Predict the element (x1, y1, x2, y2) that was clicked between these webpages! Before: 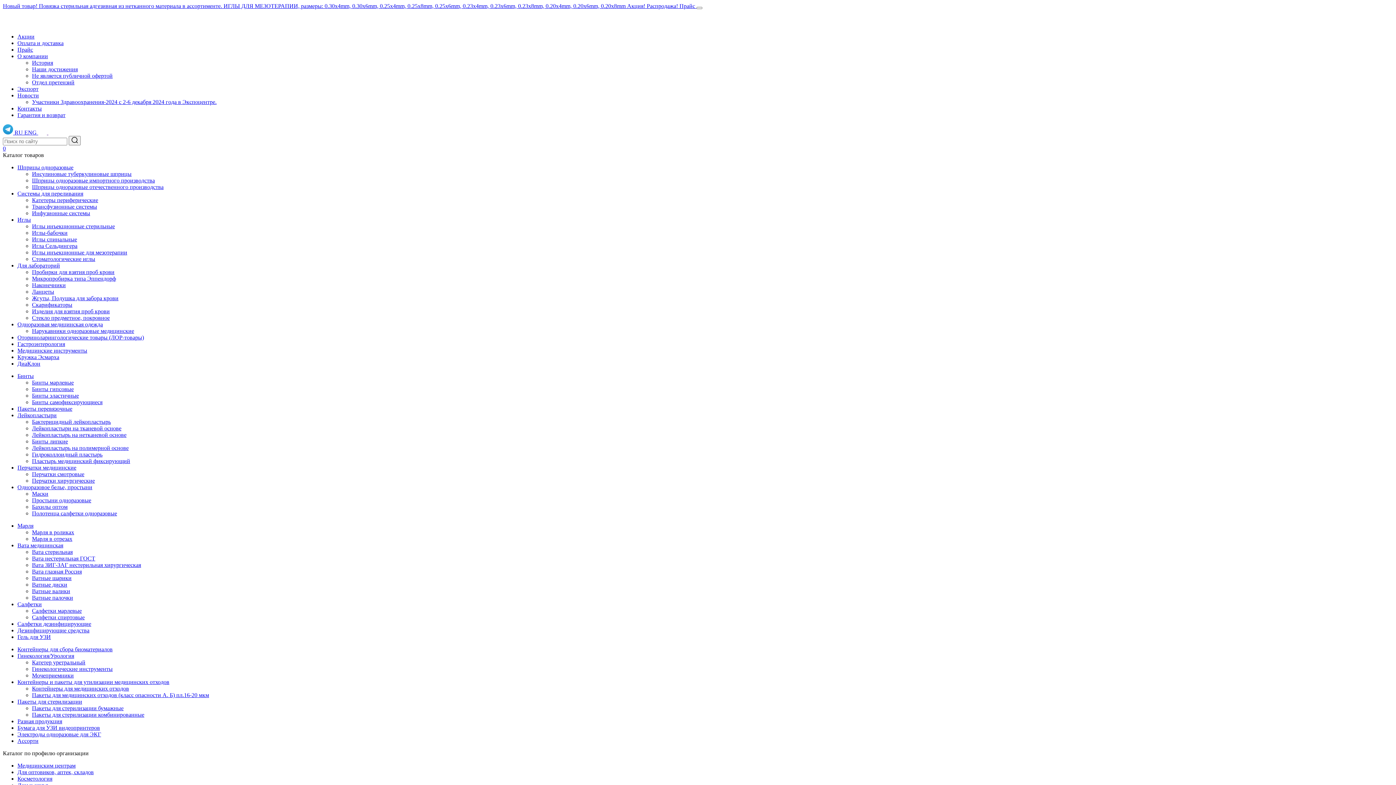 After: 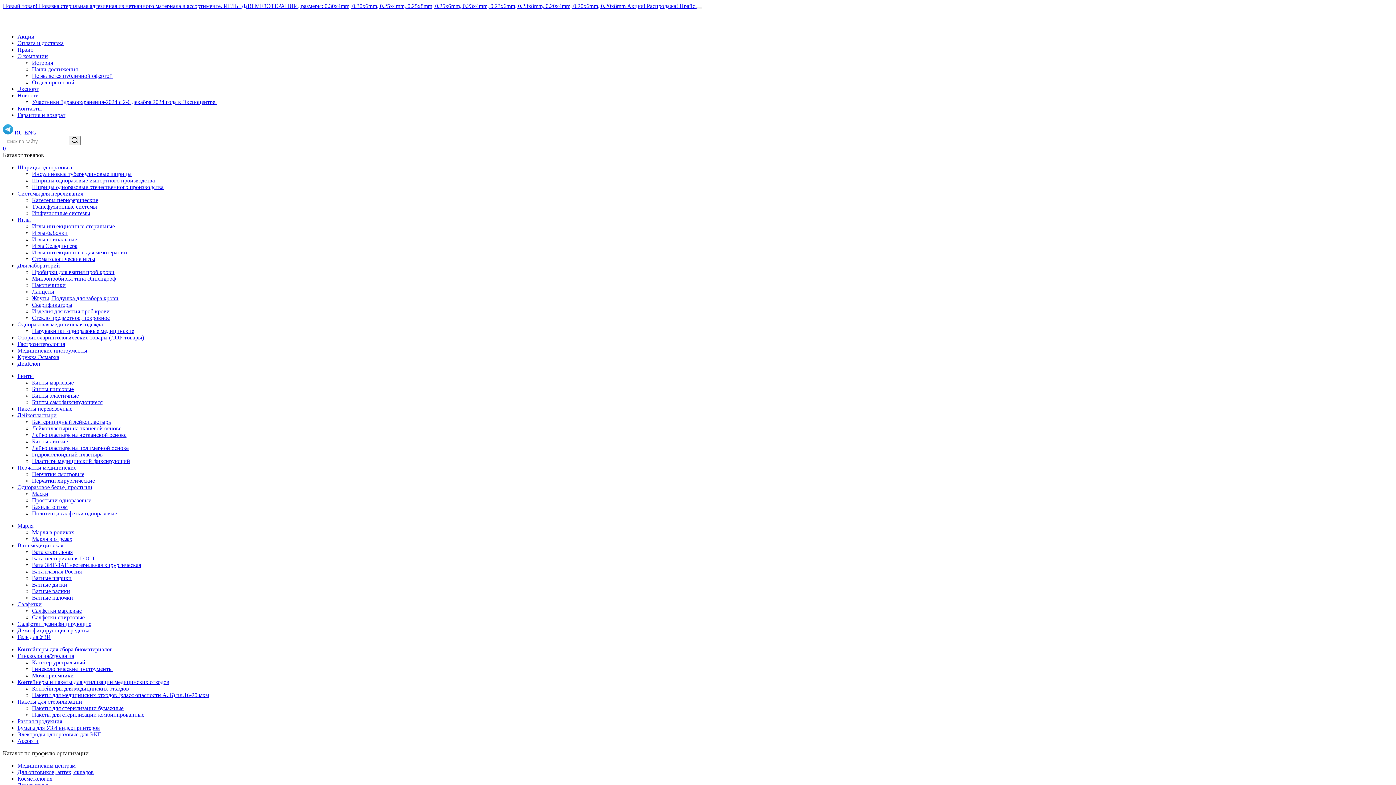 Action: label: Салфетки bbox: (17, 601, 41, 607)